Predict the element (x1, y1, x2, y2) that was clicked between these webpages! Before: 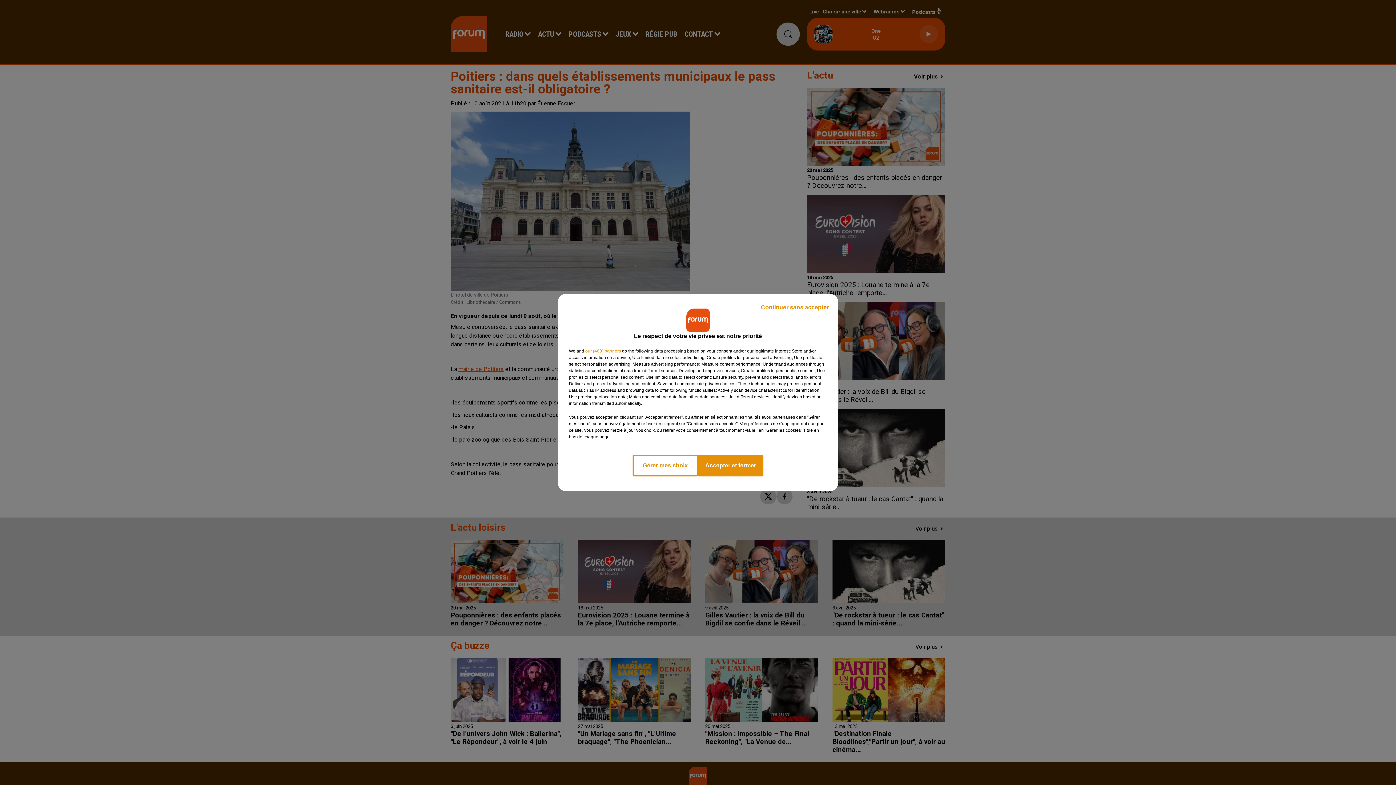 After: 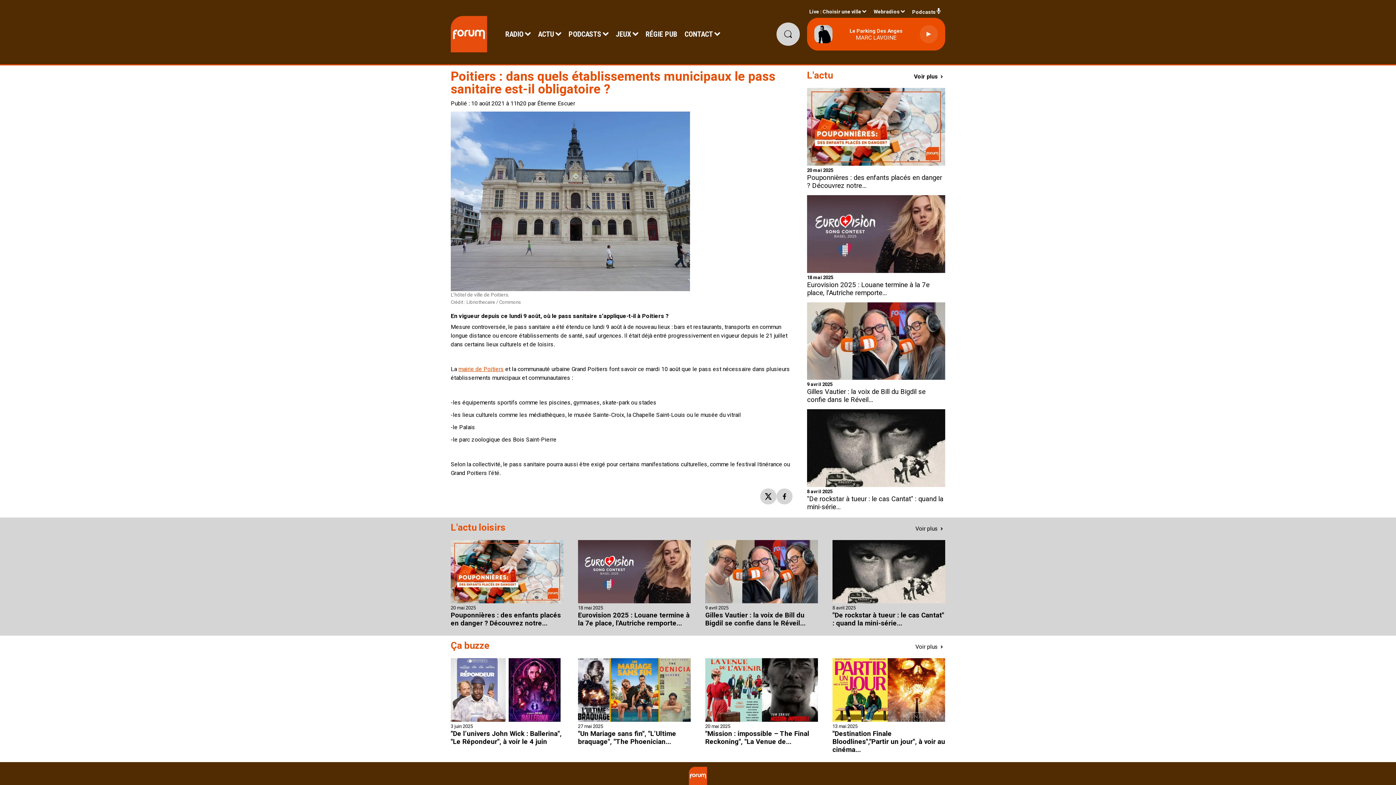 Action: label: Accepter et fermer bbox: (698, 454, 763, 476)